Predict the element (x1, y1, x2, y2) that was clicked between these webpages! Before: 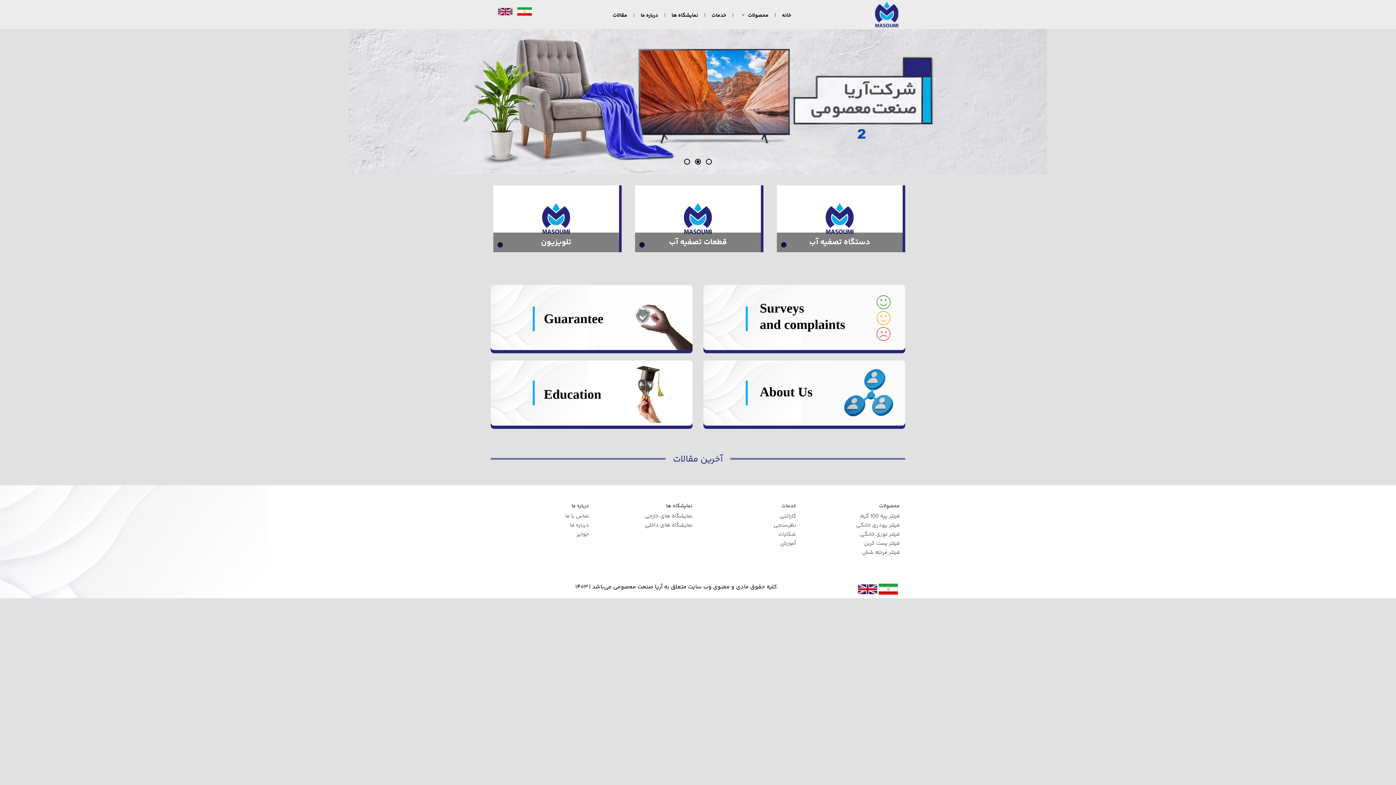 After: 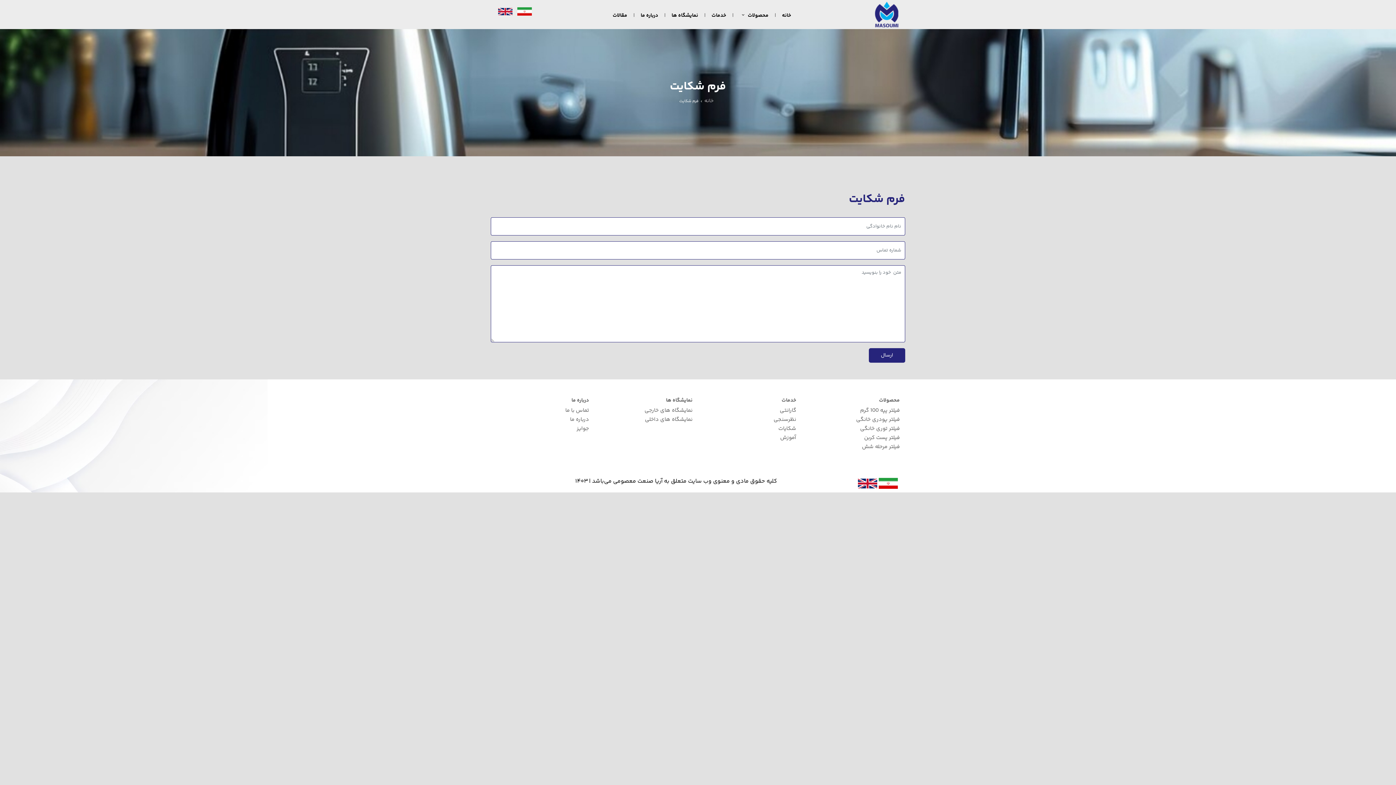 Action: bbox: (778, 530, 796, 538) label: شکایات